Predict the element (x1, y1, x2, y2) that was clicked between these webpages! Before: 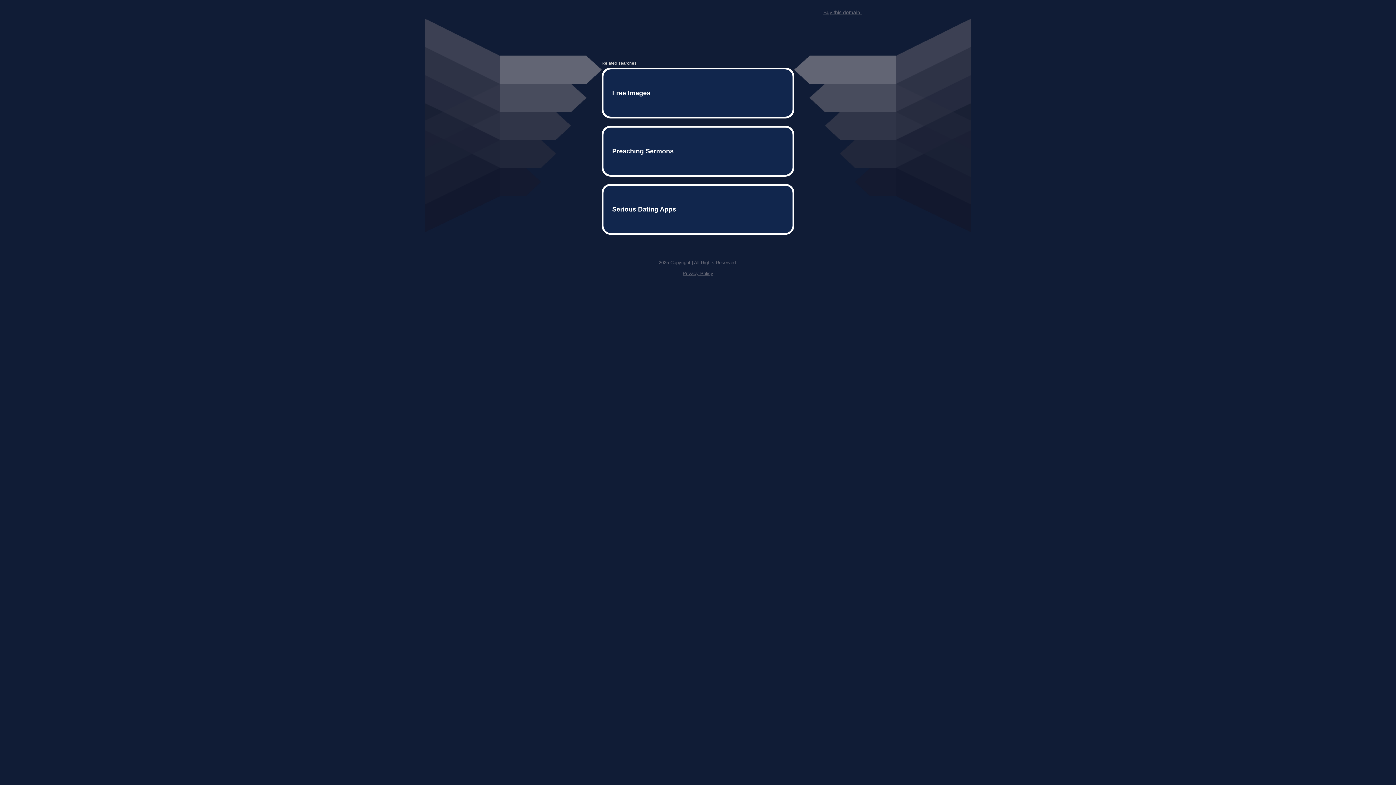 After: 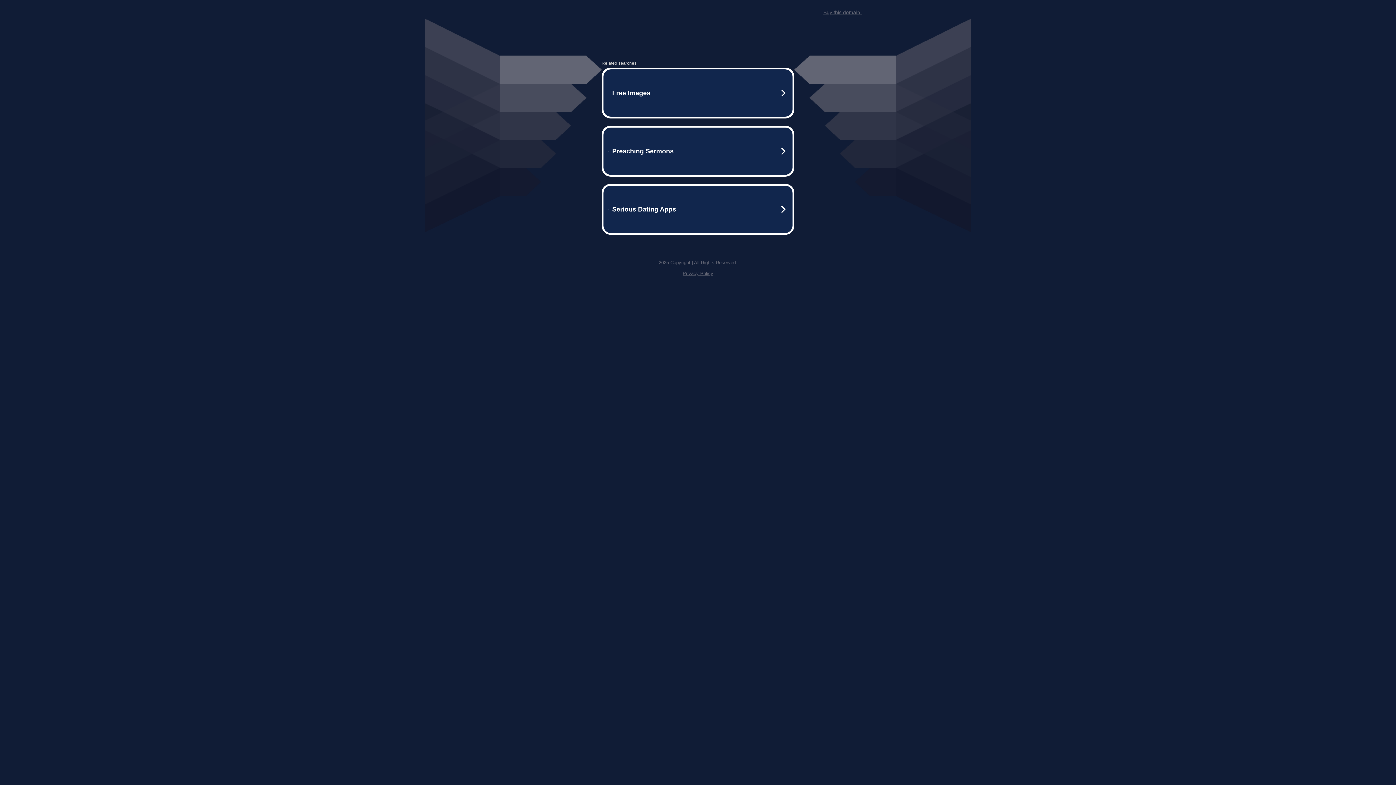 Action: label: Privacy Policy bbox: (682, 259, 713, 264)